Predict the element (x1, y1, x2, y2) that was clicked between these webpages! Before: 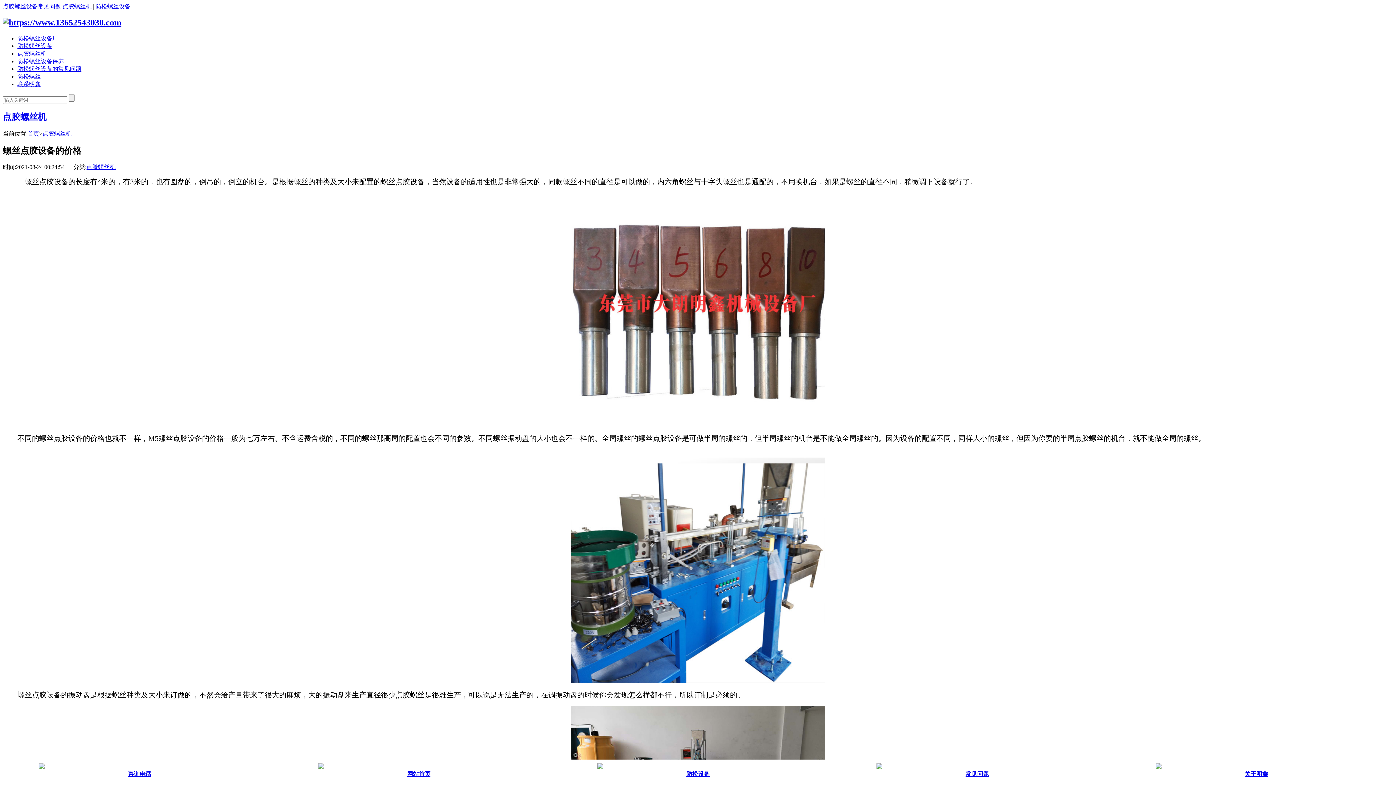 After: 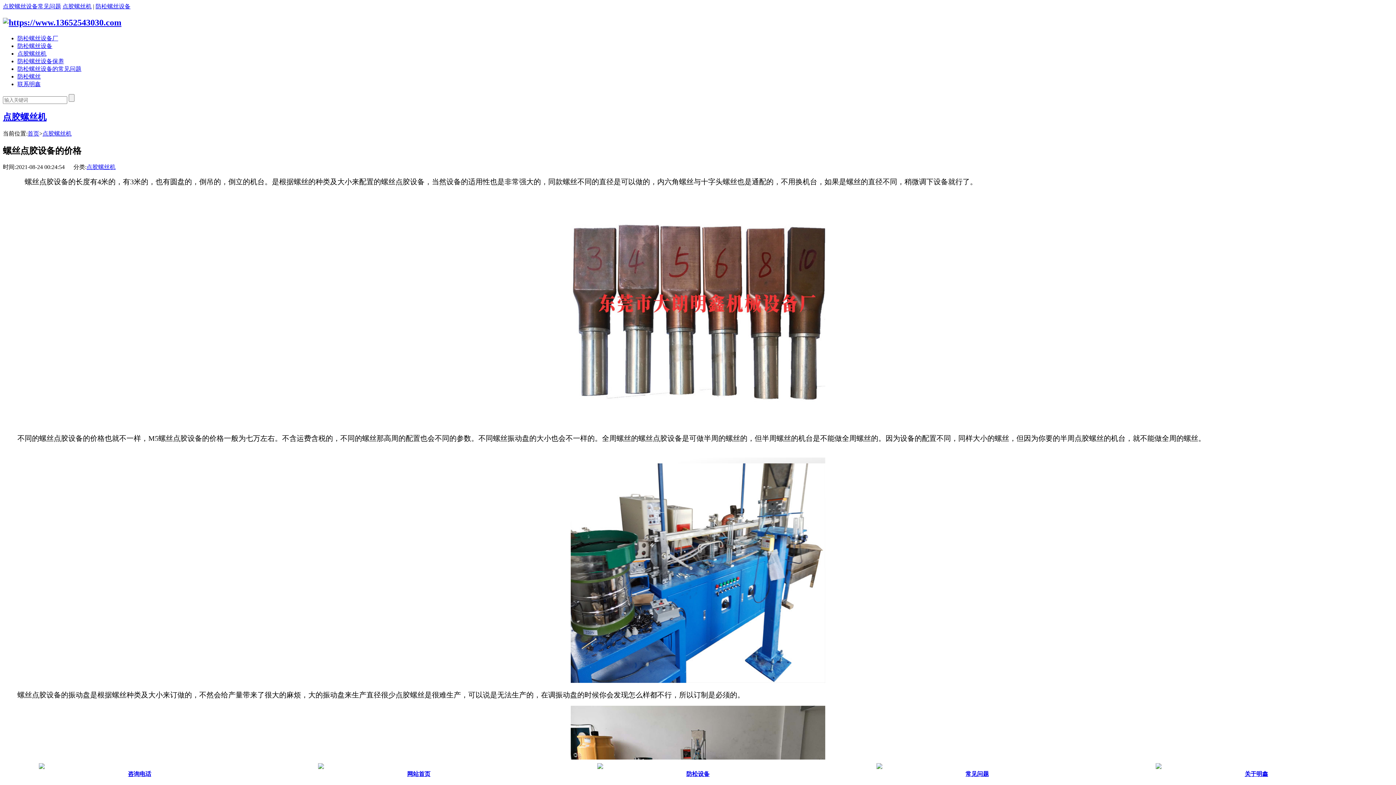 Action: label: 防松螺丝设备的常见问题 bbox: (17, 65, 81, 71)